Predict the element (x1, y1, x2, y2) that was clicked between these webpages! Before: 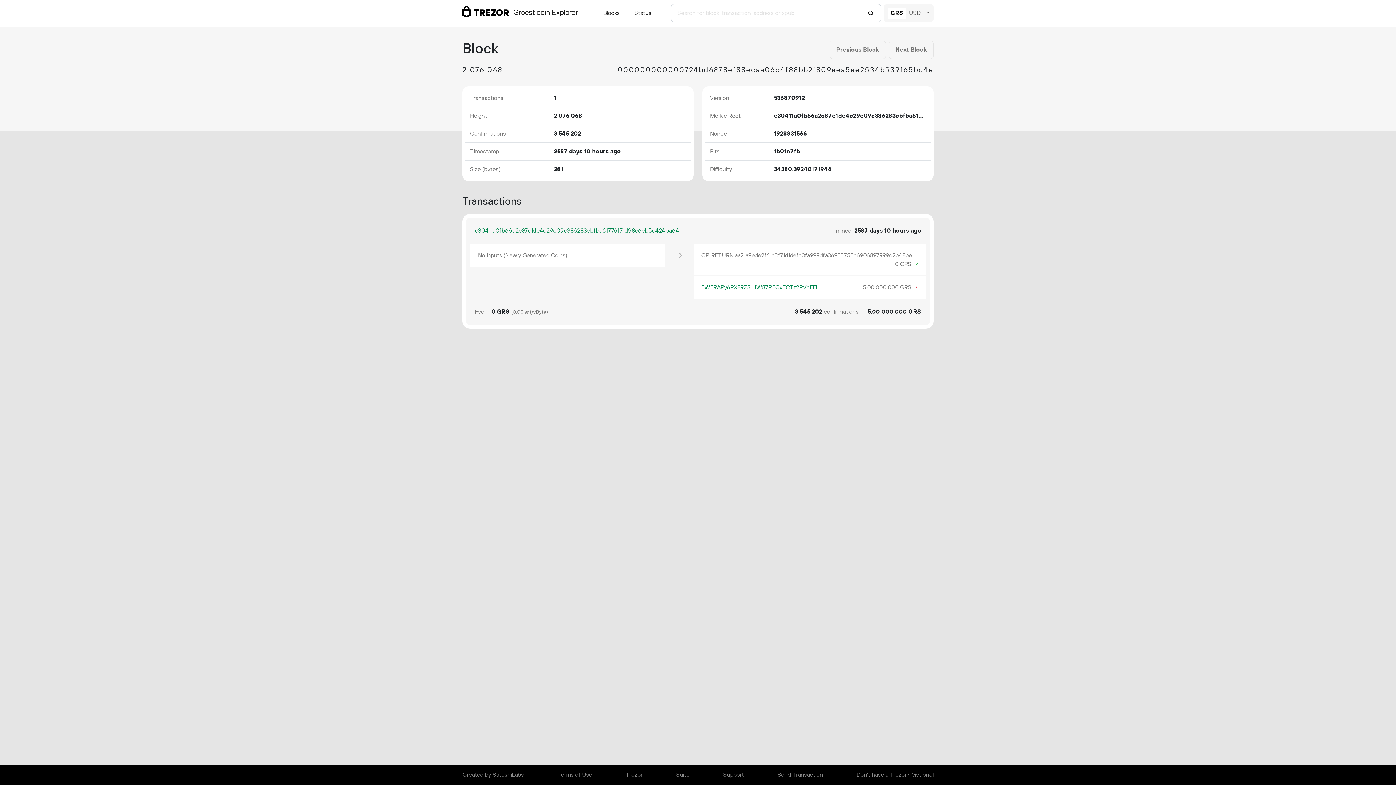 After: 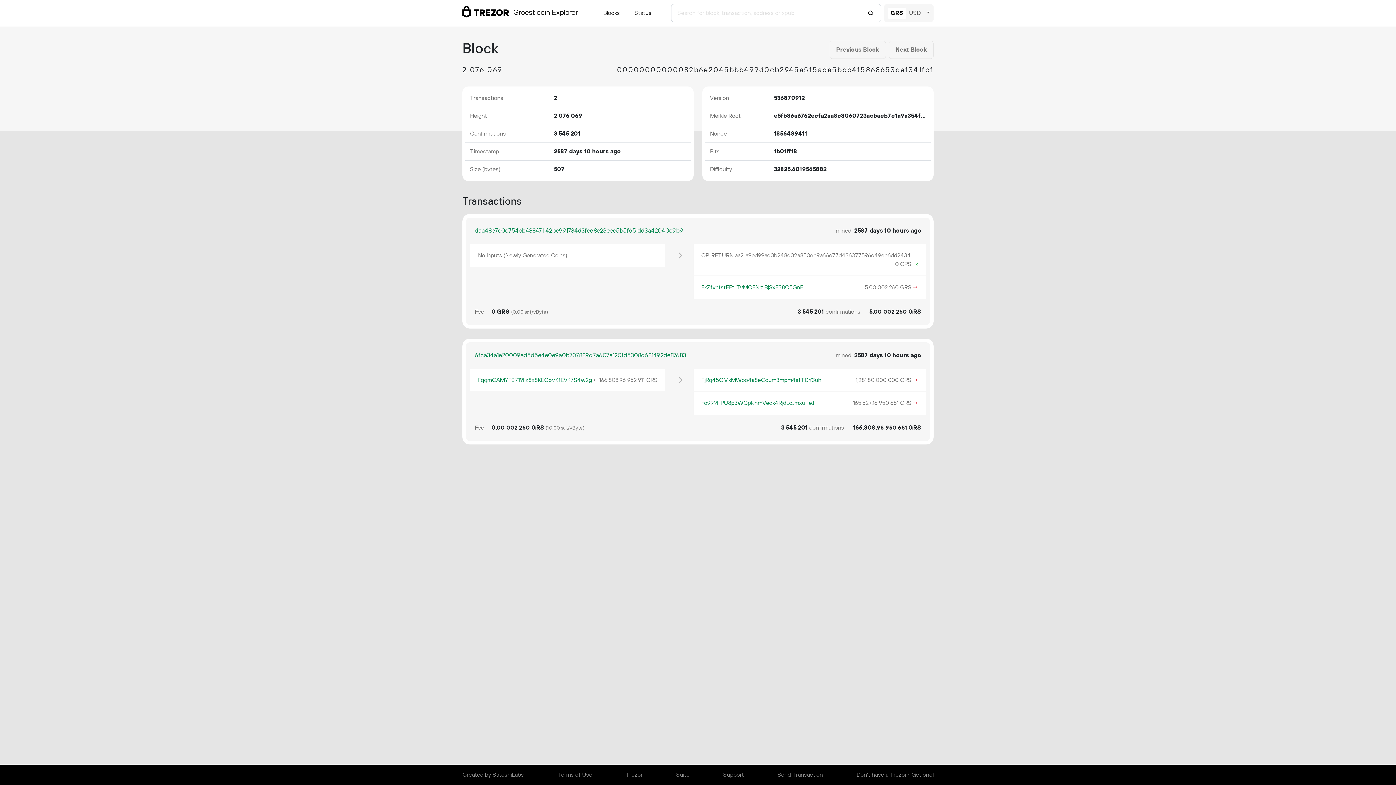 Action: bbox: (889, 40, 933, 58) label: Next Block